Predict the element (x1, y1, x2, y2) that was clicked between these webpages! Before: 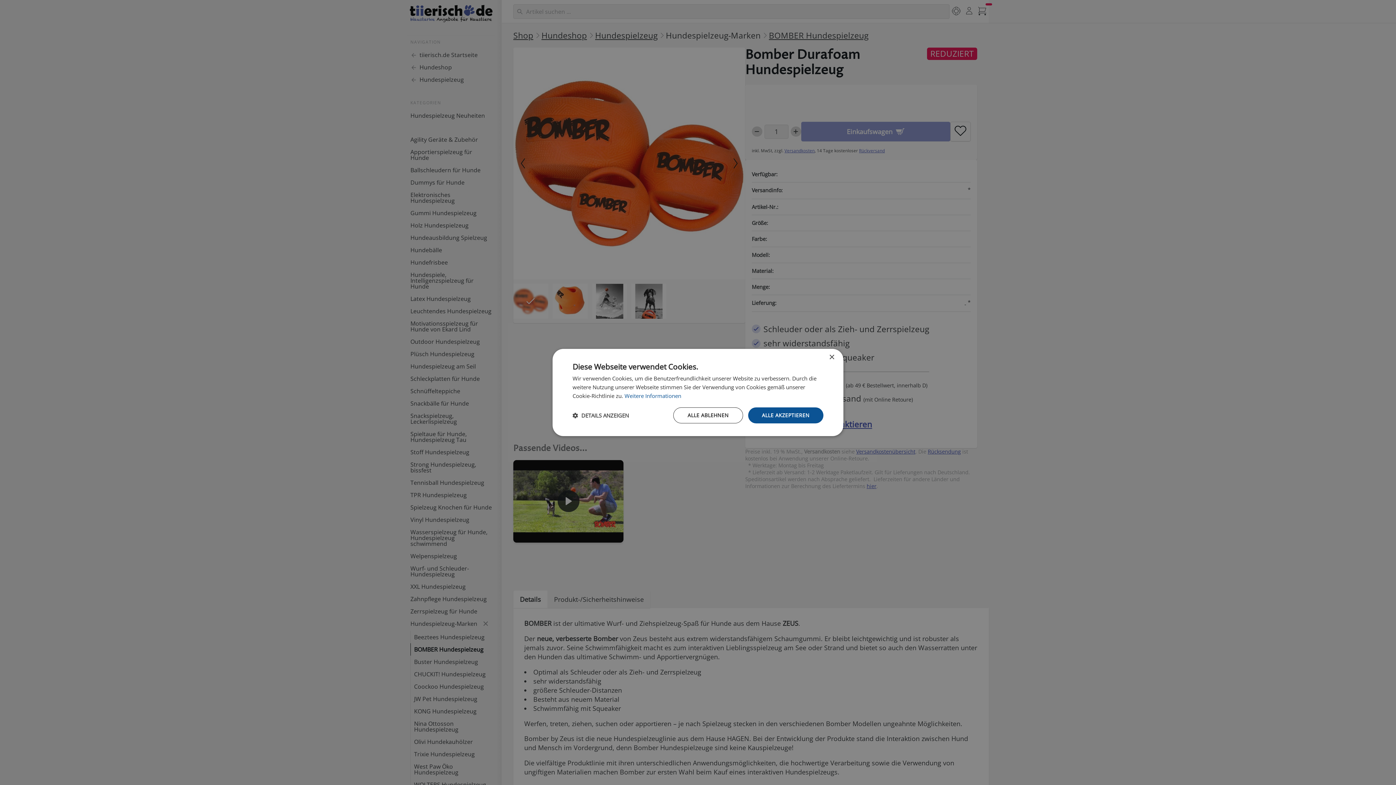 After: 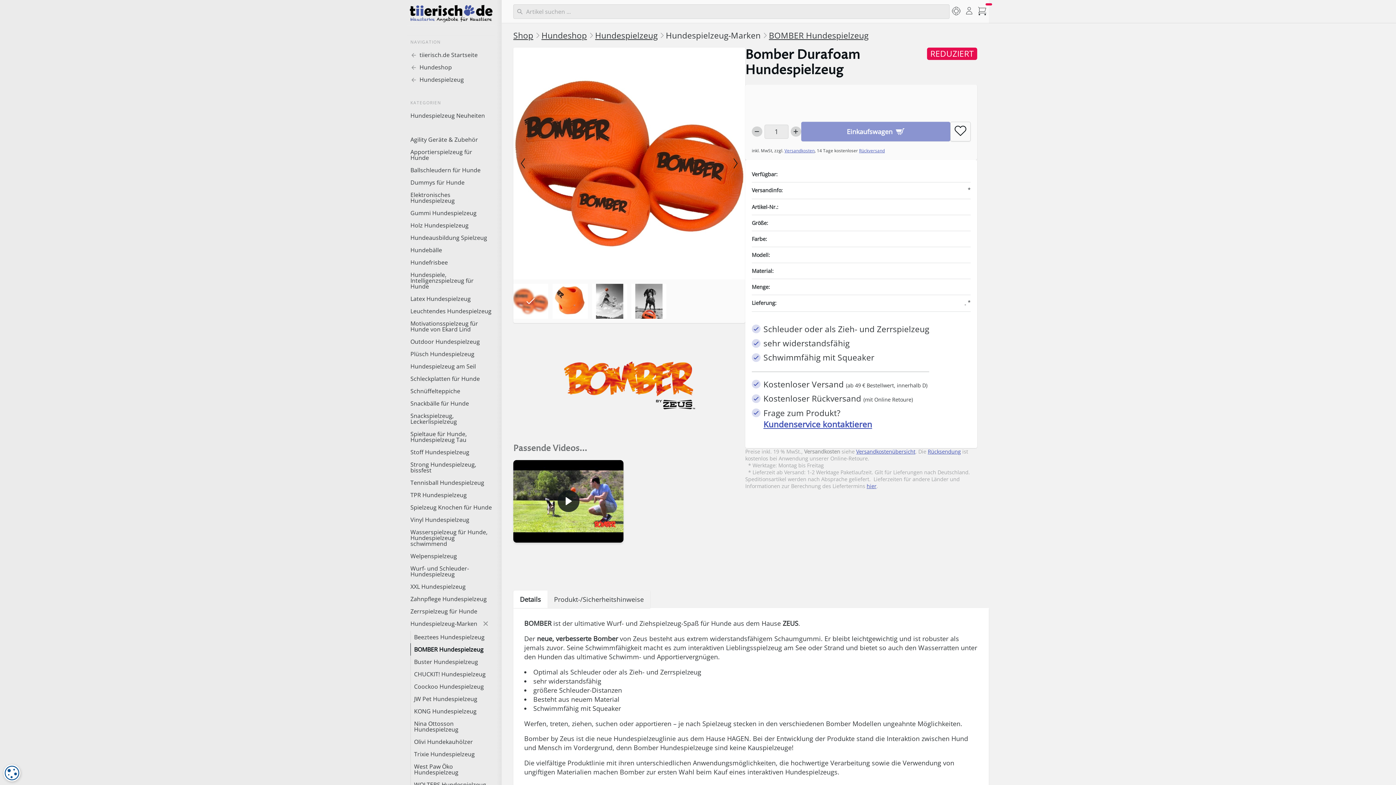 Action: label: ALLE AKZEPTIEREN bbox: (748, 407, 823, 423)